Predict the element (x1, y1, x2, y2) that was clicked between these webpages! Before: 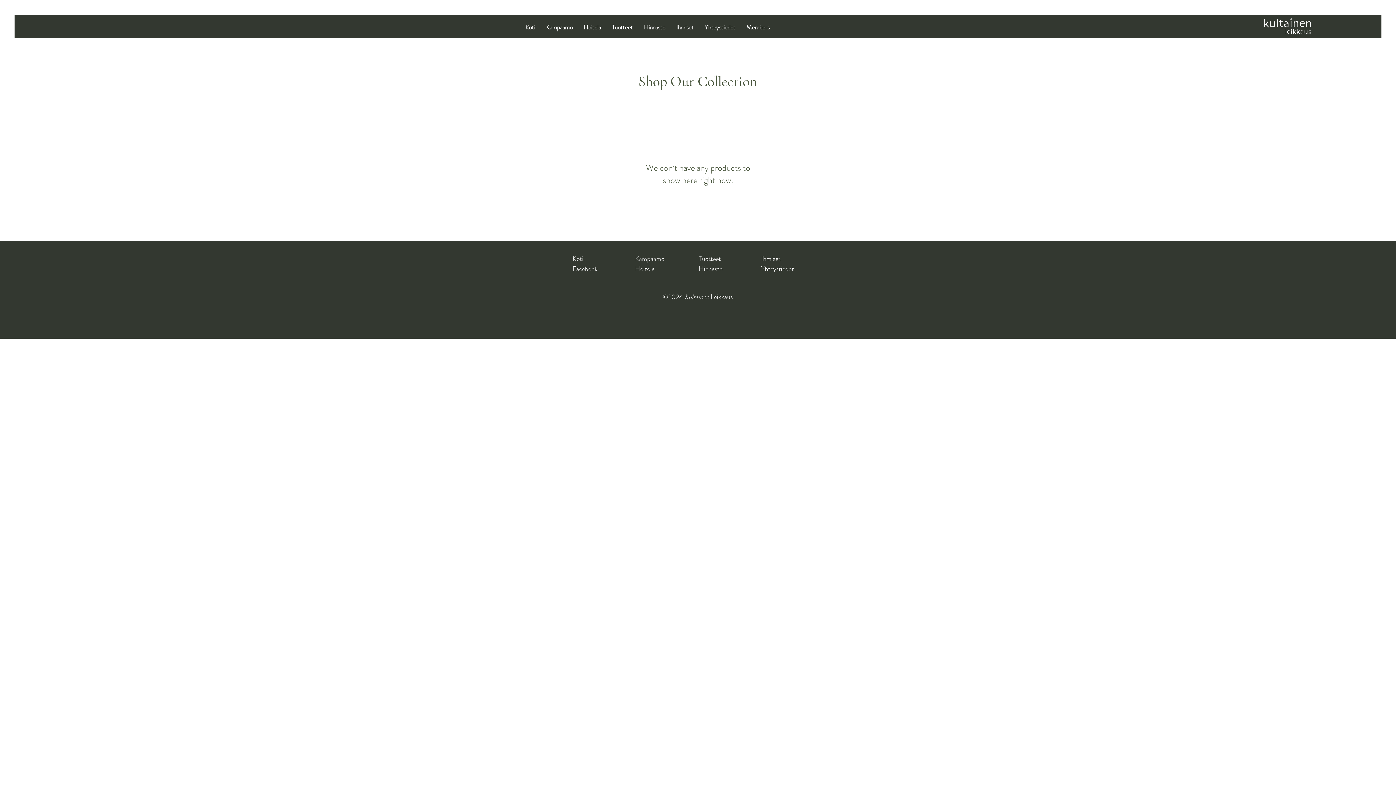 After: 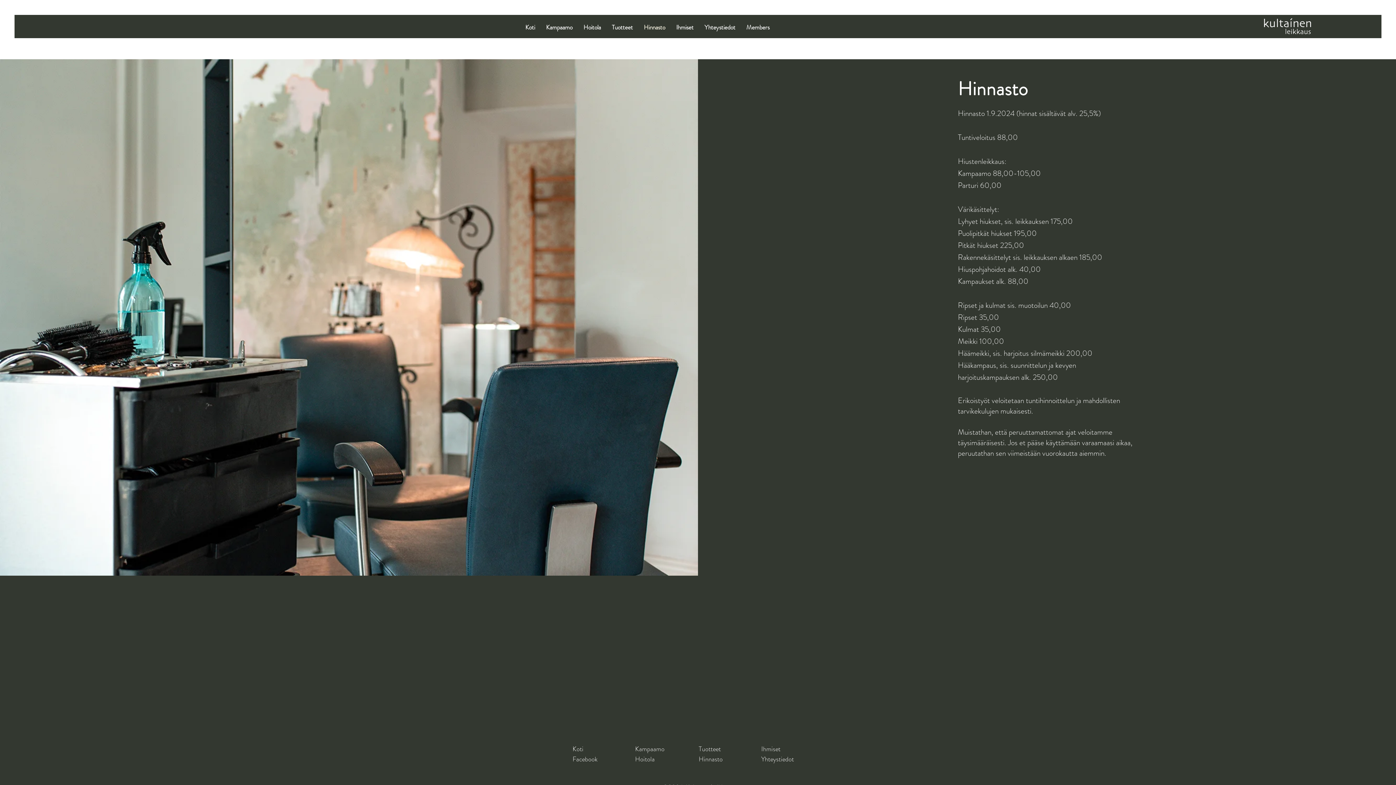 Action: label: Hinnasto bbox: (698, 264, 722, 273)